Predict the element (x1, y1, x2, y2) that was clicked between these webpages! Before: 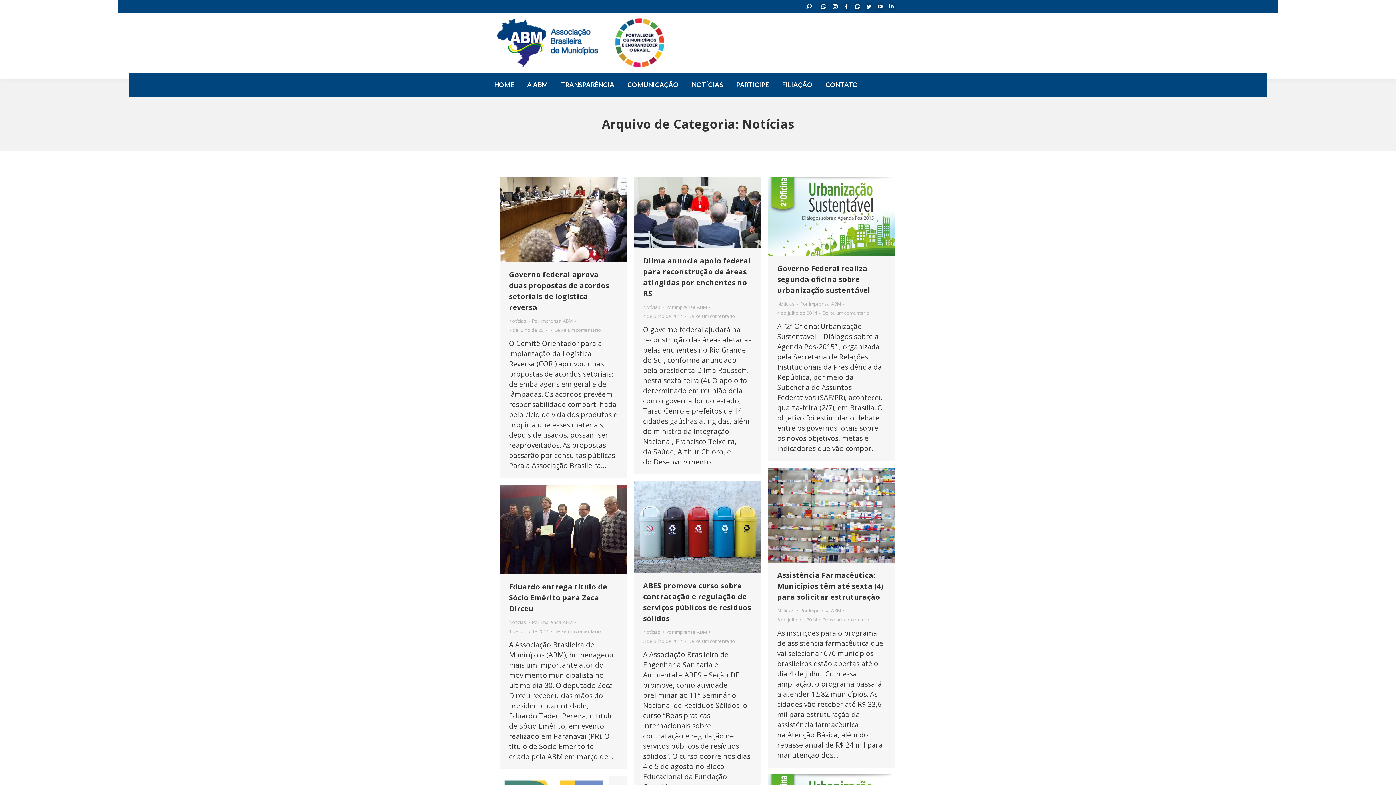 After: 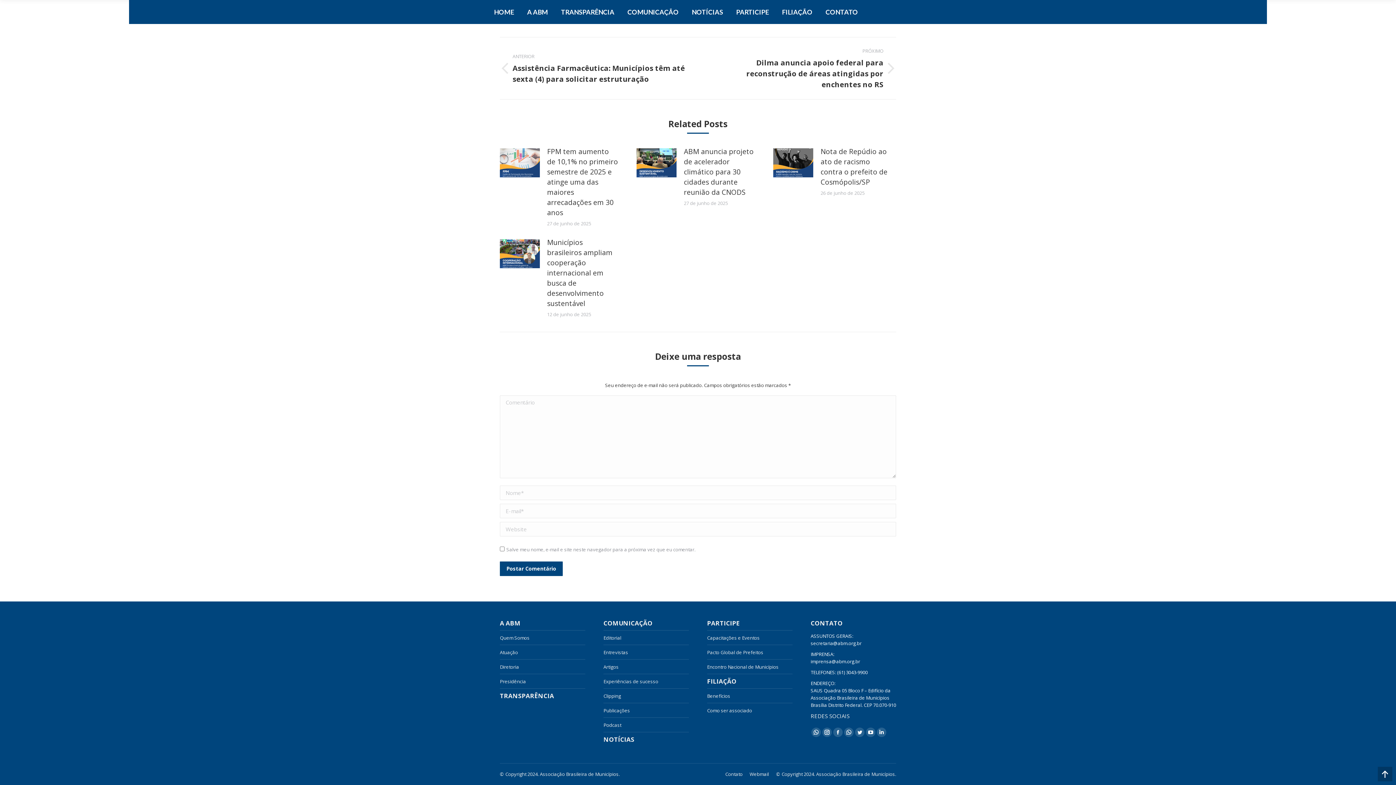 Action: bbox: (822, 308, 869, 317) label: Deixe um comentário